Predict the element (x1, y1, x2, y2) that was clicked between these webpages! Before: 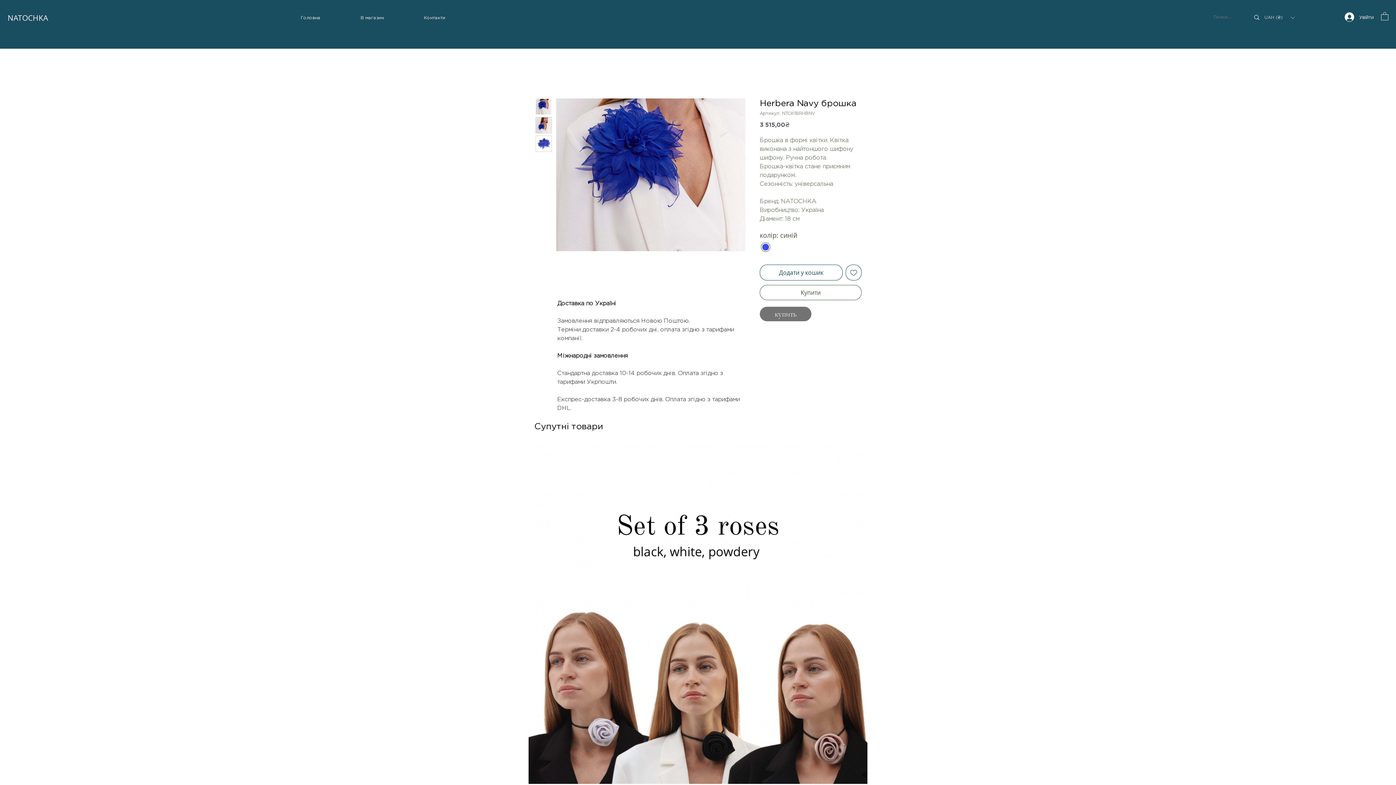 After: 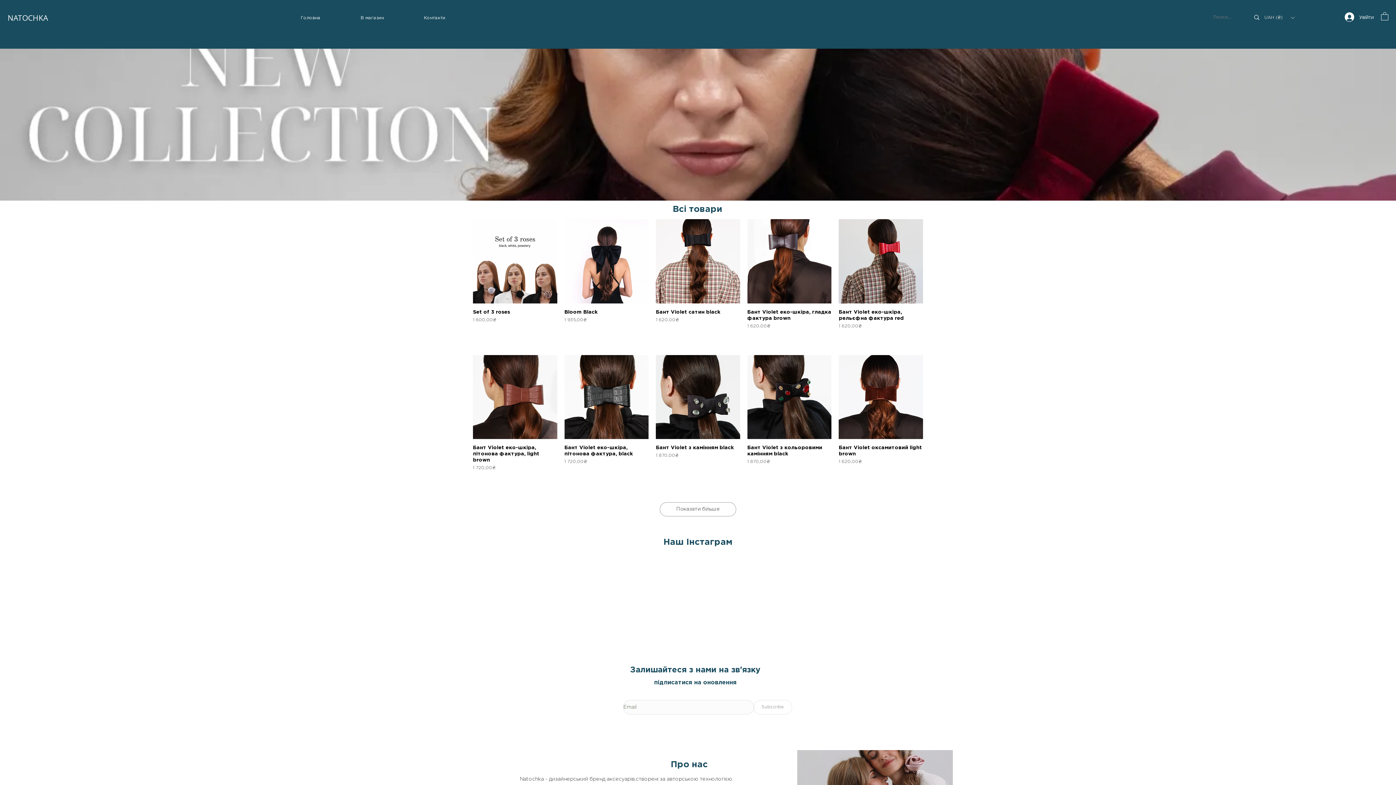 Action: bbox: (7, 12, 48, 22) label: NATOCHKA